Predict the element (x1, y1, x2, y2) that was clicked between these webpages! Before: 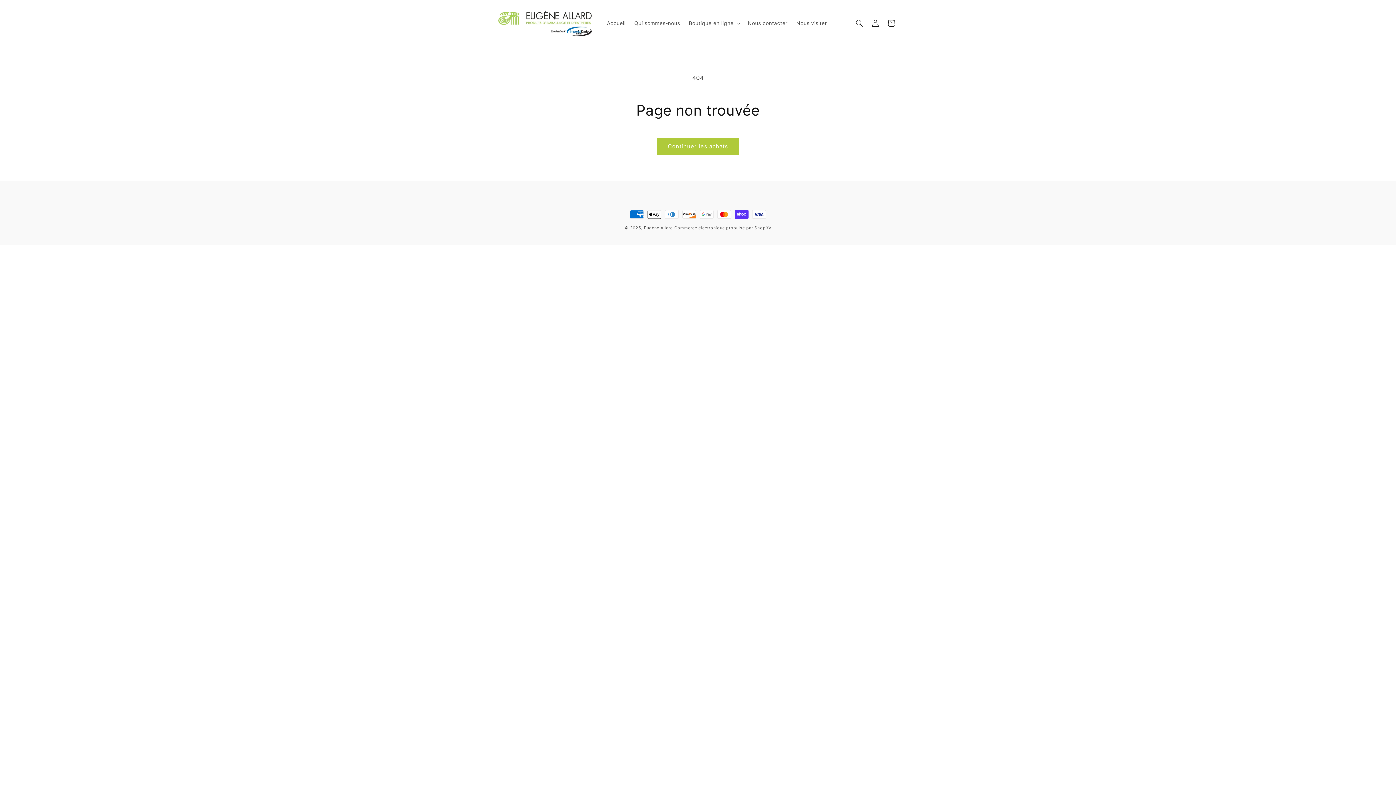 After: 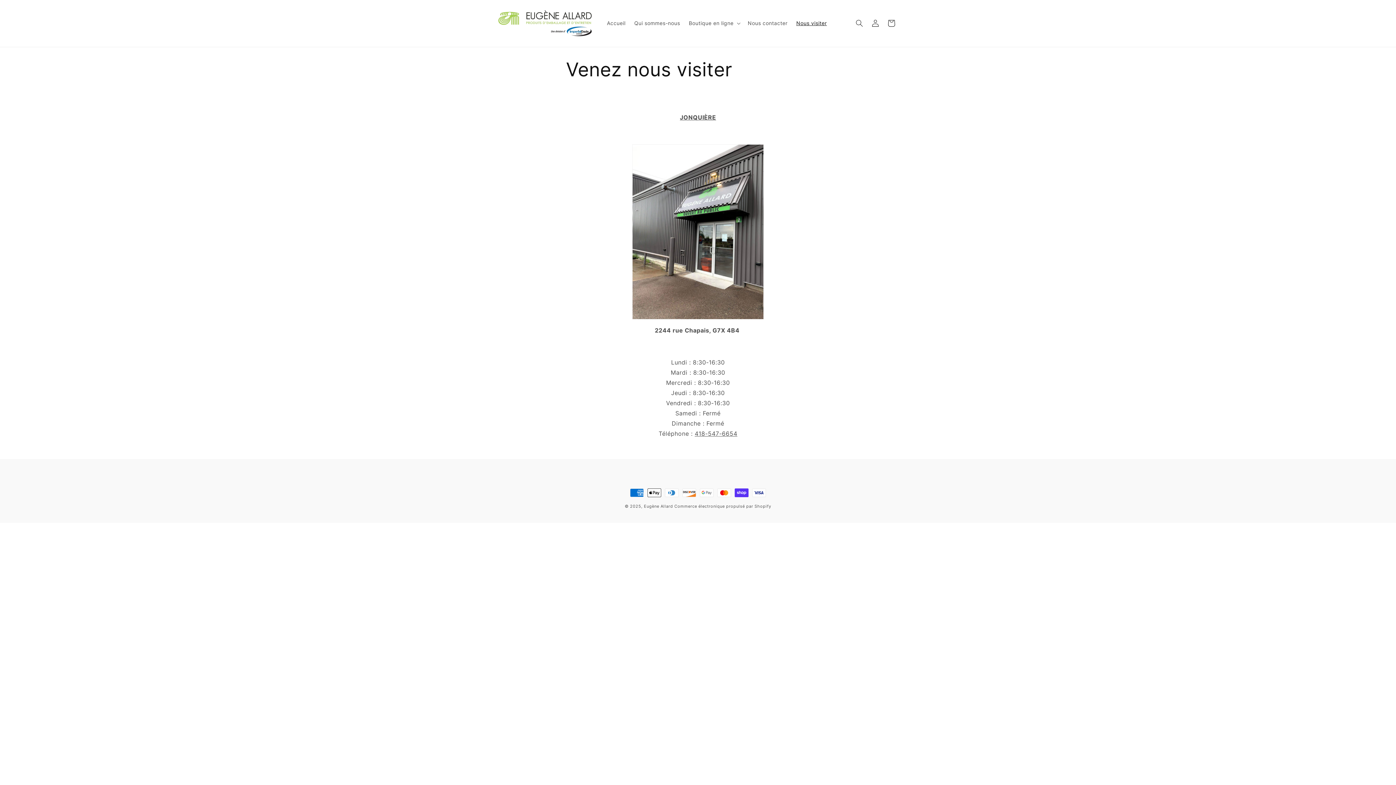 Action: label: Nous visiter bbox: (792, 15, 831, 31)